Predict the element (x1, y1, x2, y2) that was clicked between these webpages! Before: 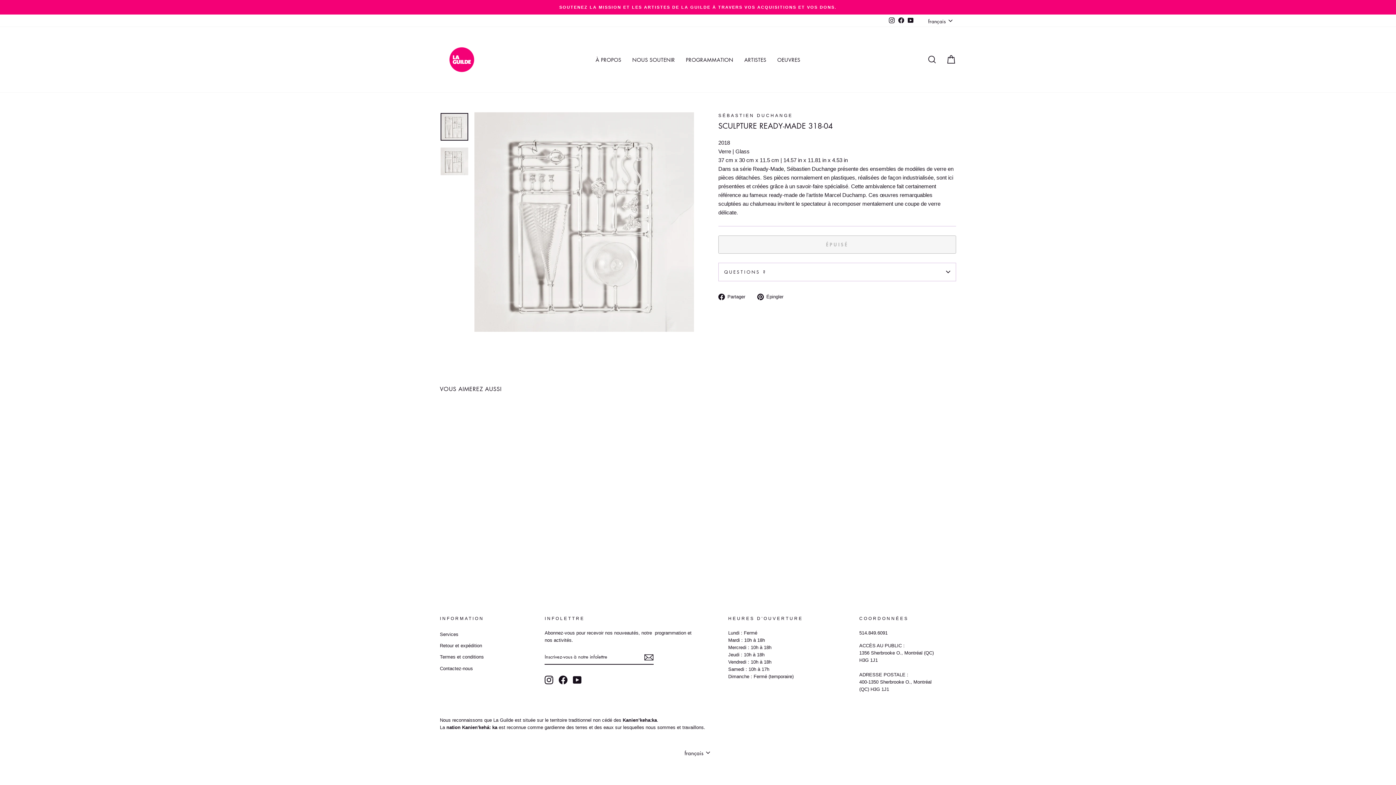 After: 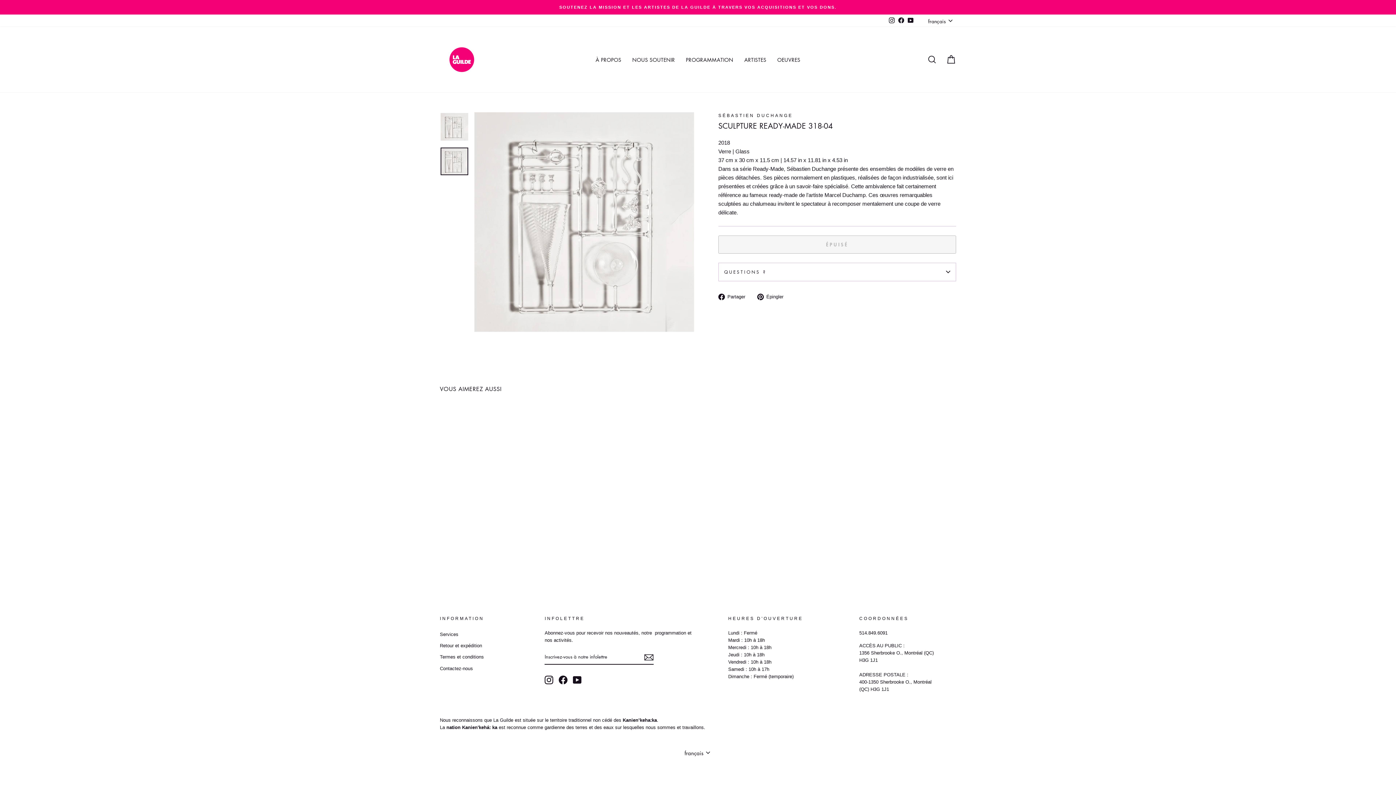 Action: bbox: (440, 147, 468, 175)